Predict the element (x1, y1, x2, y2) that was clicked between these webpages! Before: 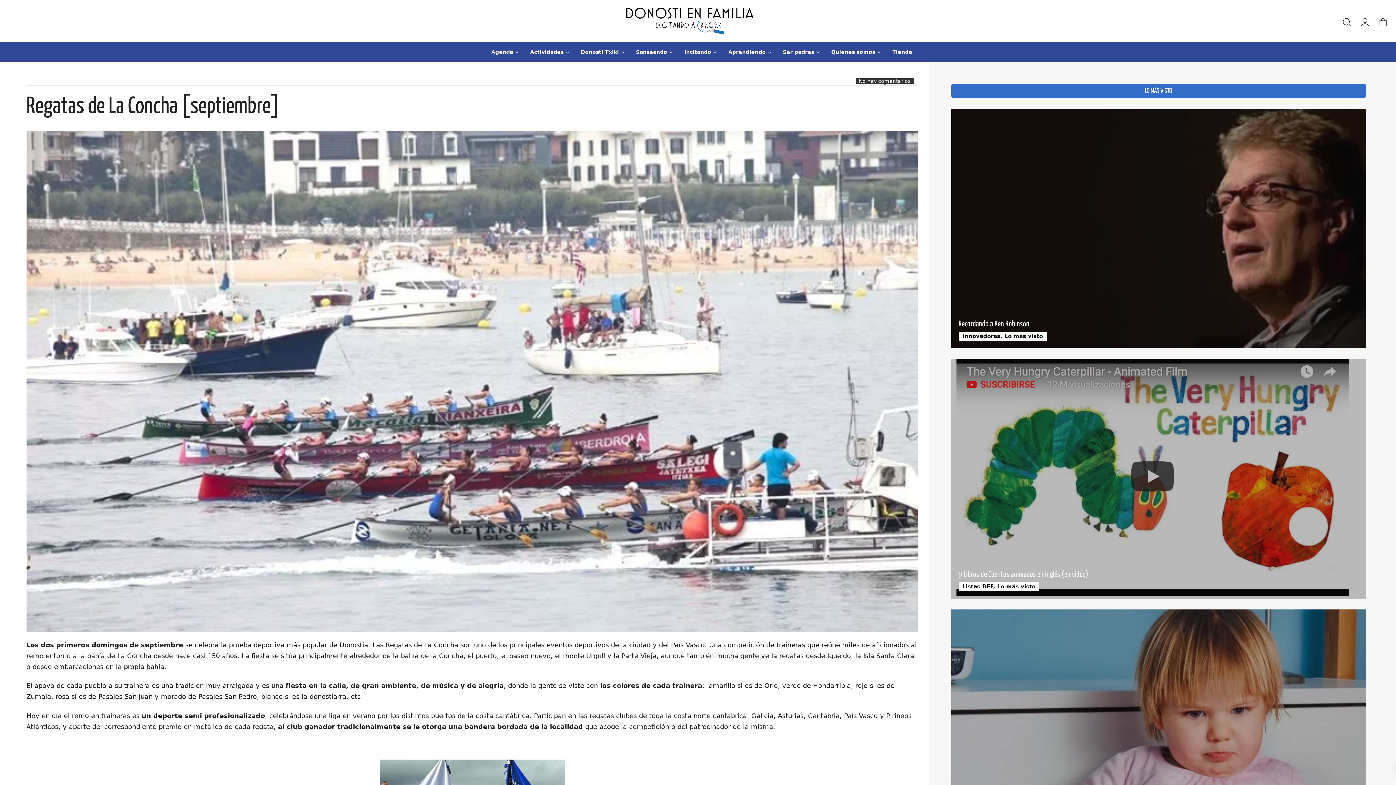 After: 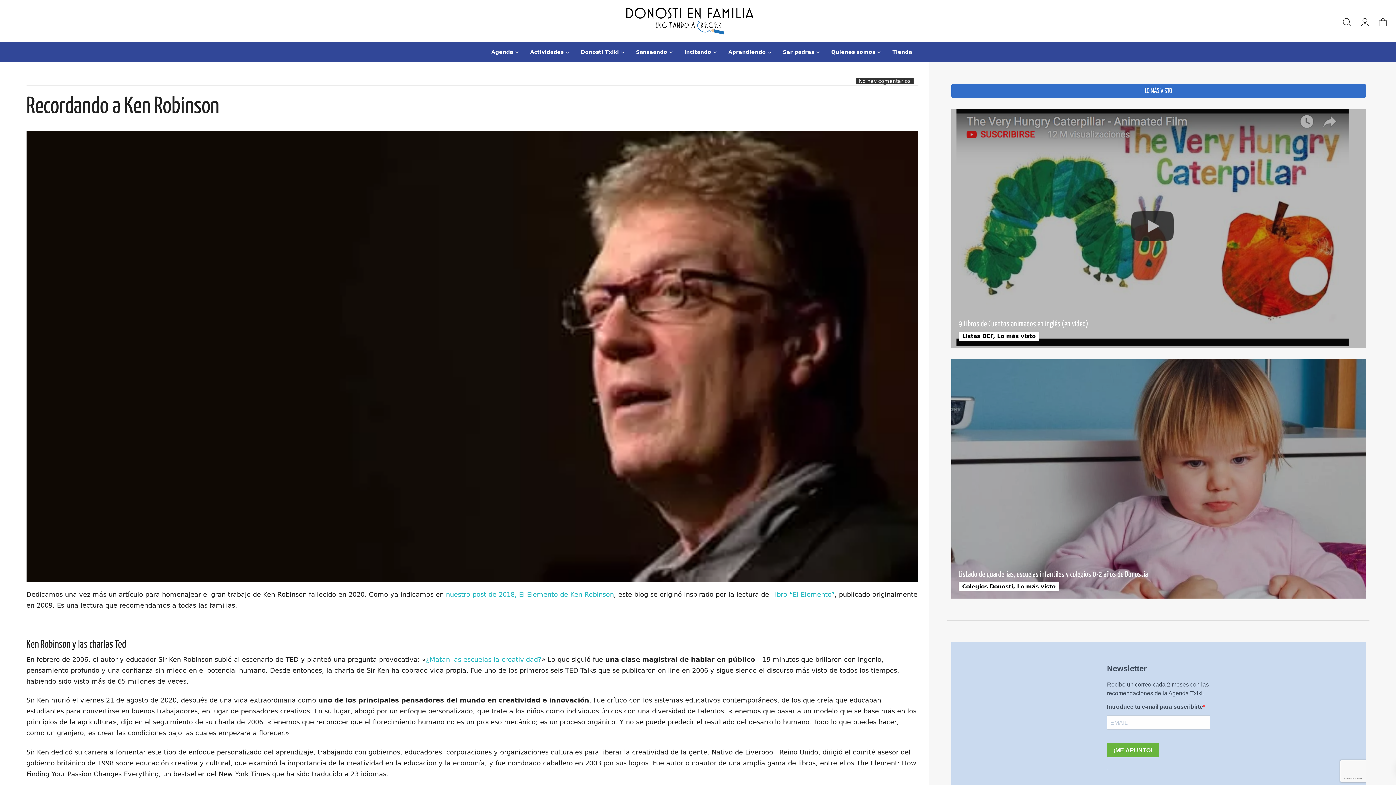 Action: bbox: (958, 319, 1358, 329) label: Recordando a Ken Robinson